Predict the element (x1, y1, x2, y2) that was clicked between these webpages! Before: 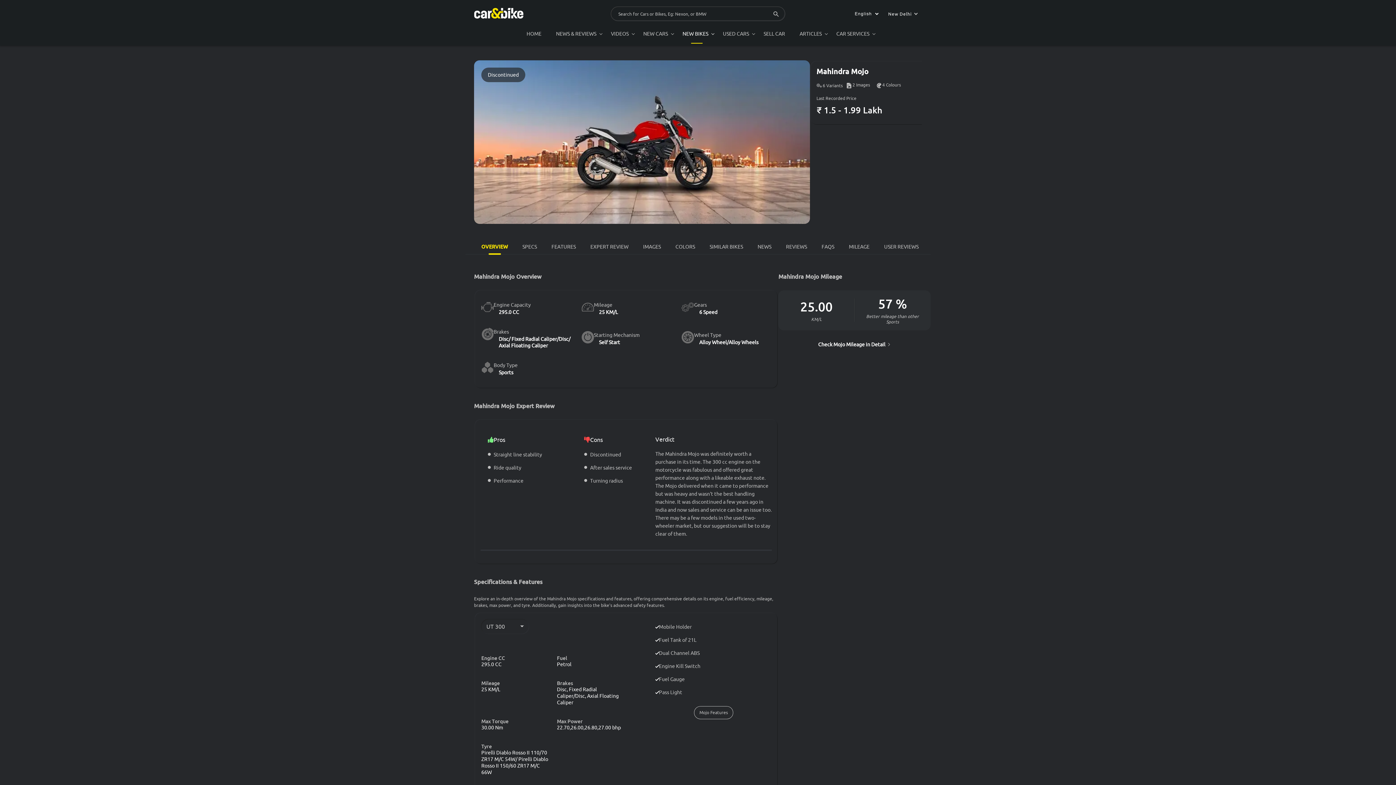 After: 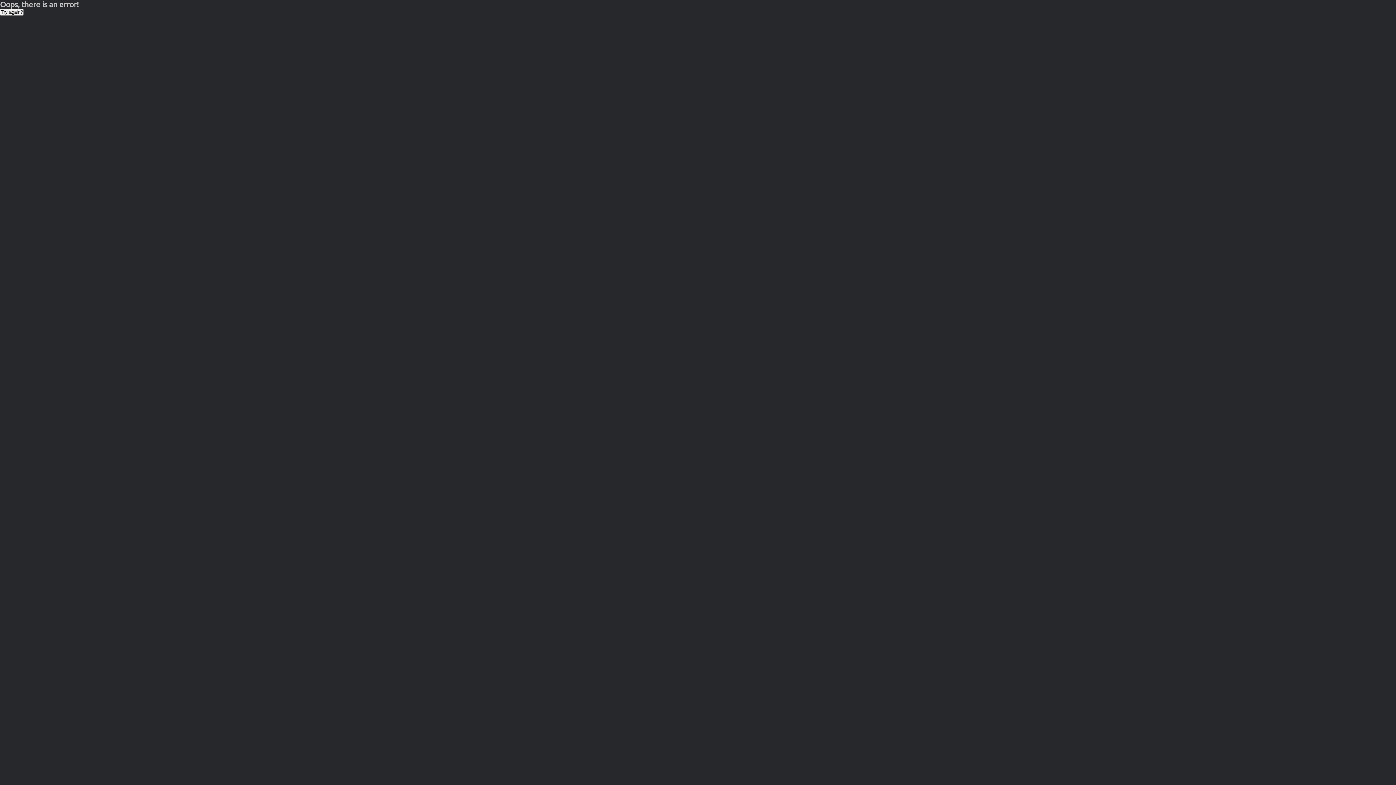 Action: label: Mahindra Mojo 1000Km Long Term Review bbox: (479, 768, 688, 776)